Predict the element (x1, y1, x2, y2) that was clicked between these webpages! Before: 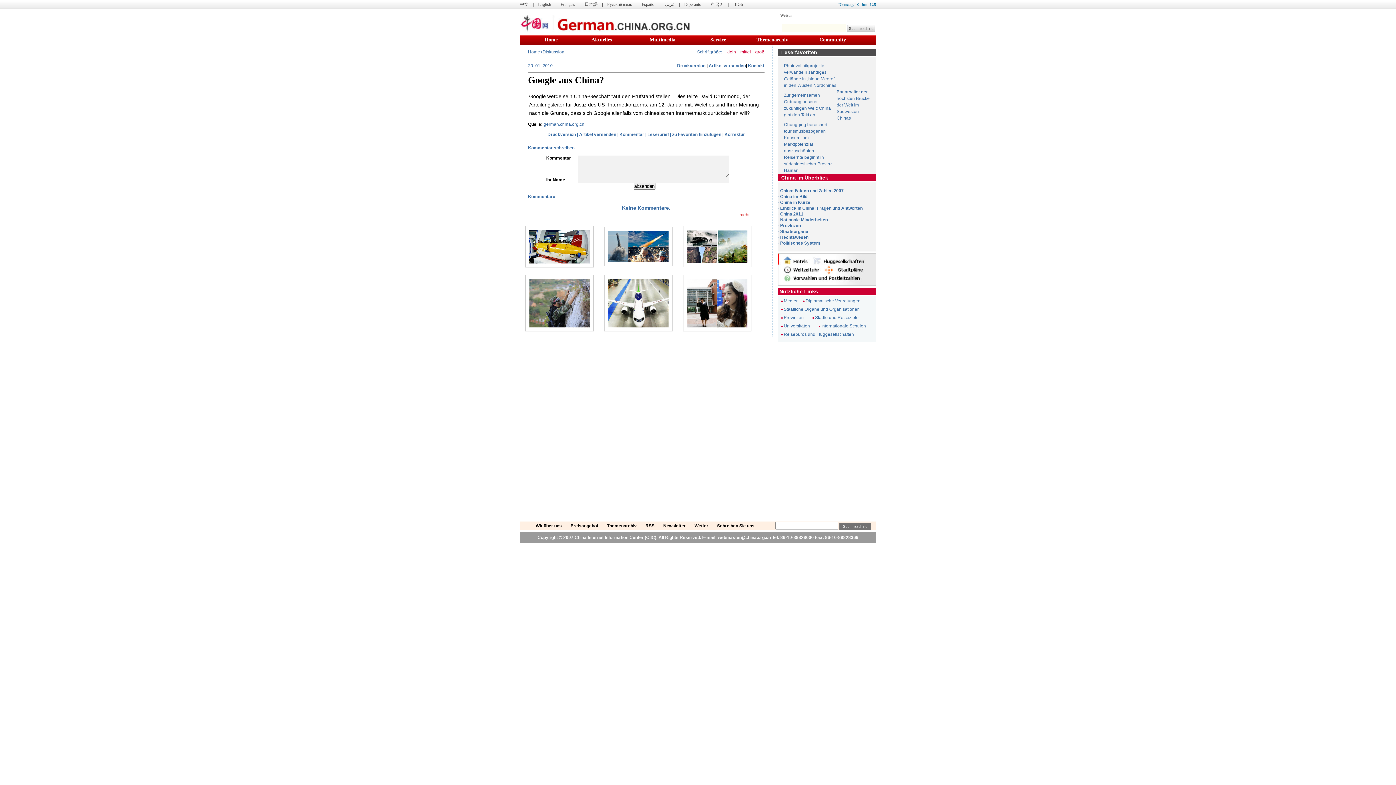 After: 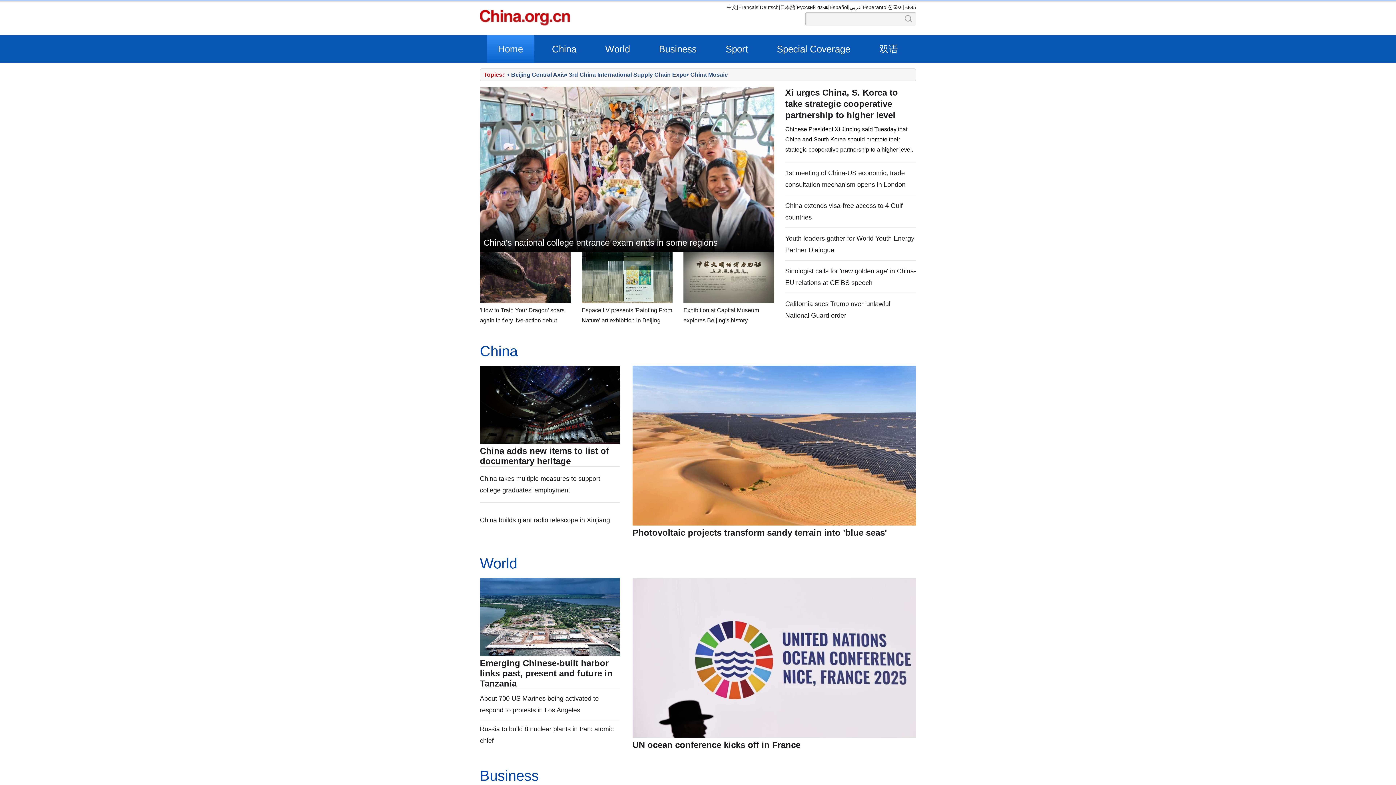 Action: label: English bbox: (538, 1, 551, 6)